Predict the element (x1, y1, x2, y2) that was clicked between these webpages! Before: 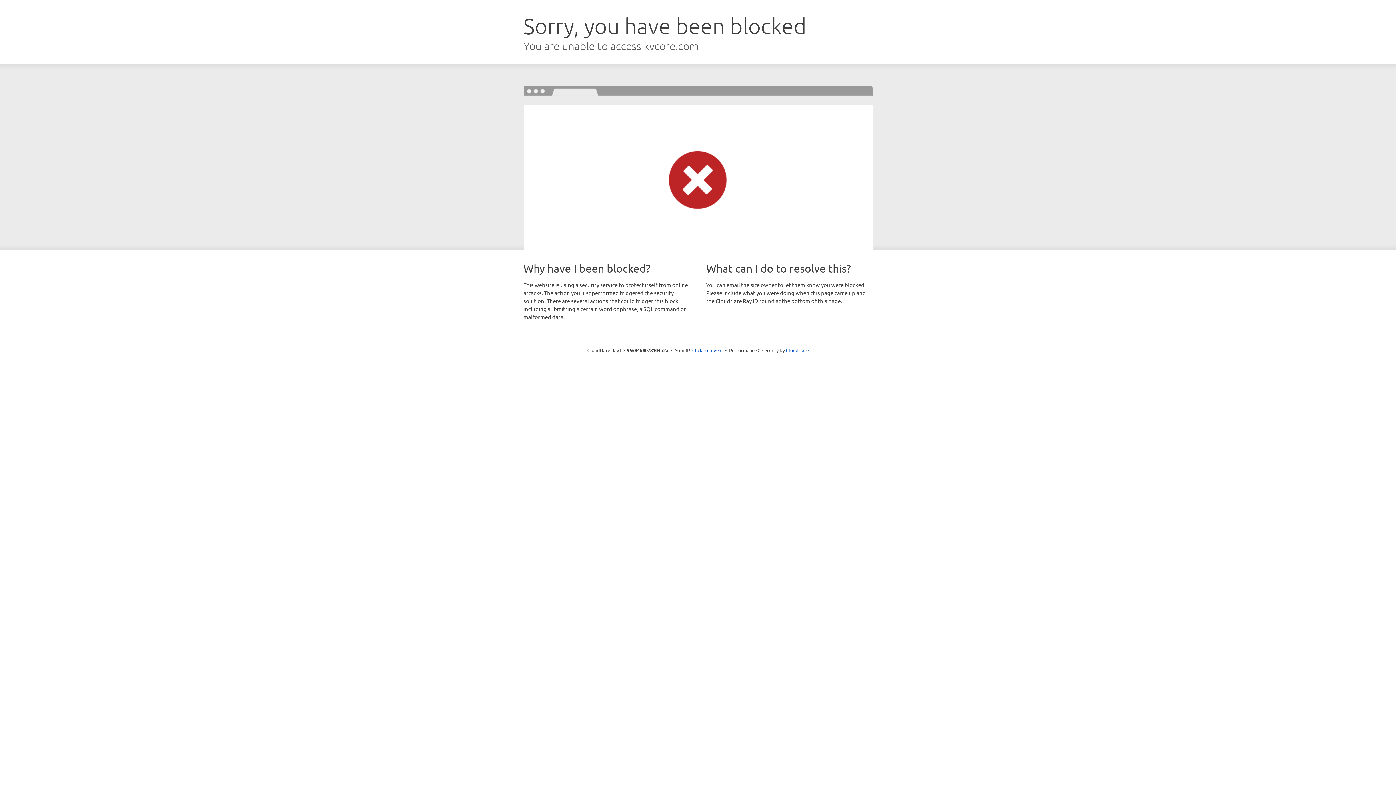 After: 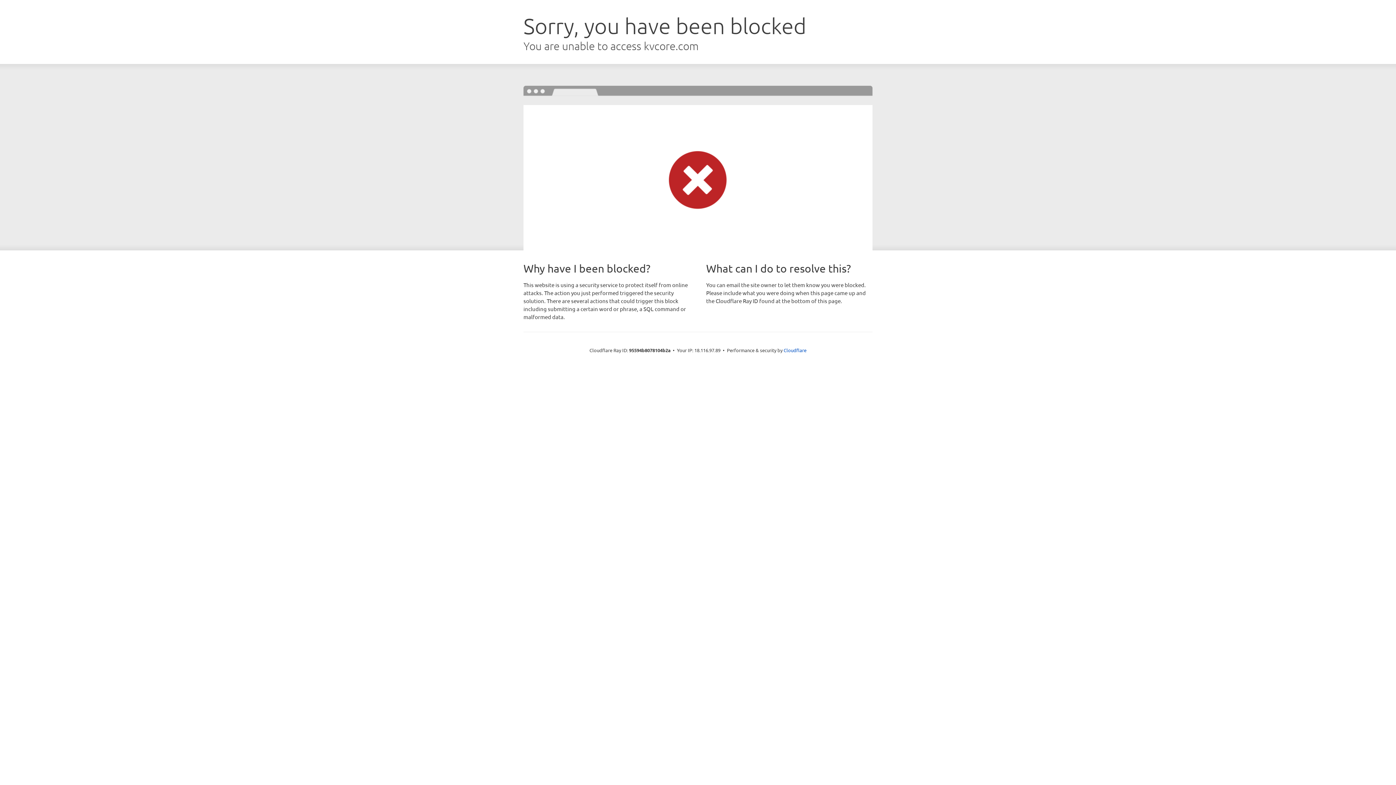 Action: bbox: (692, 346, 722, 353) label: Click to reveal